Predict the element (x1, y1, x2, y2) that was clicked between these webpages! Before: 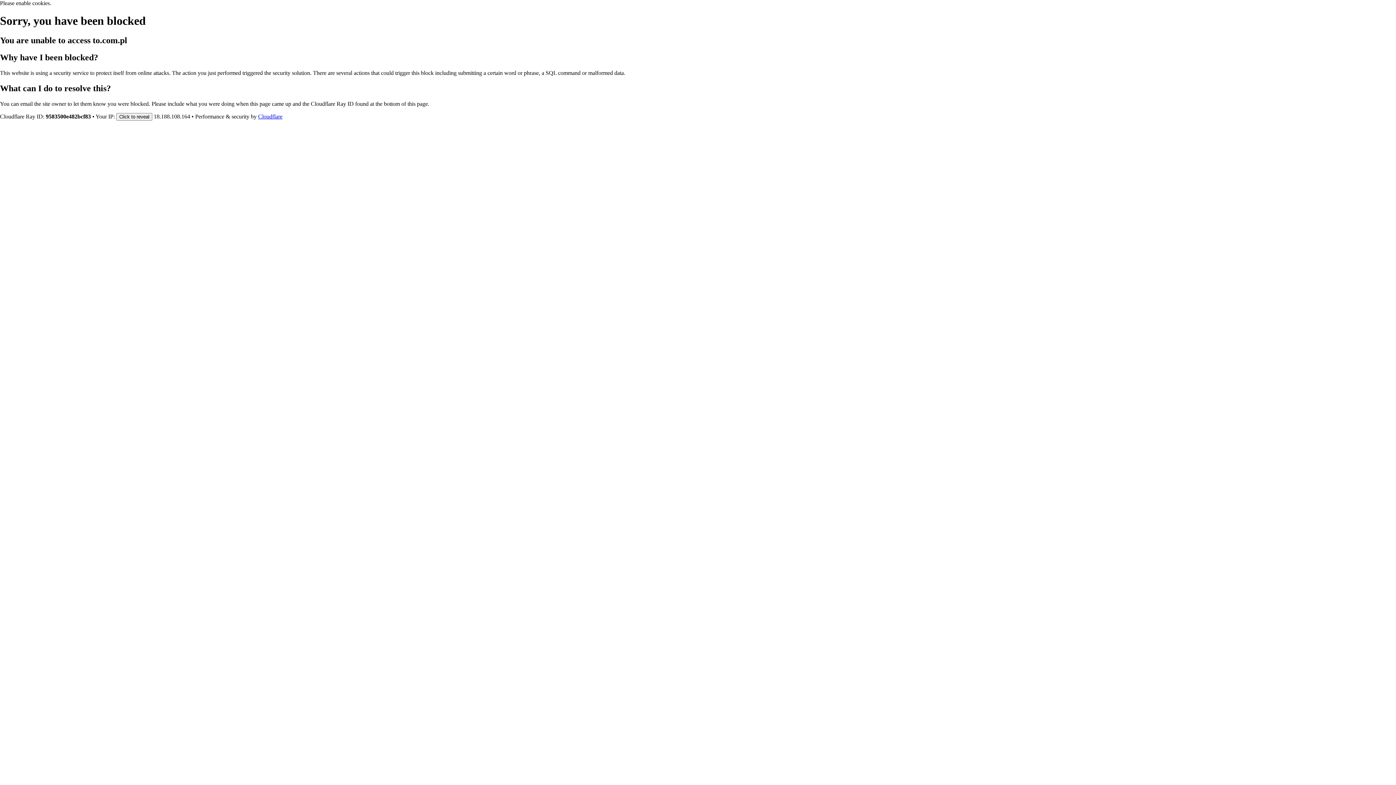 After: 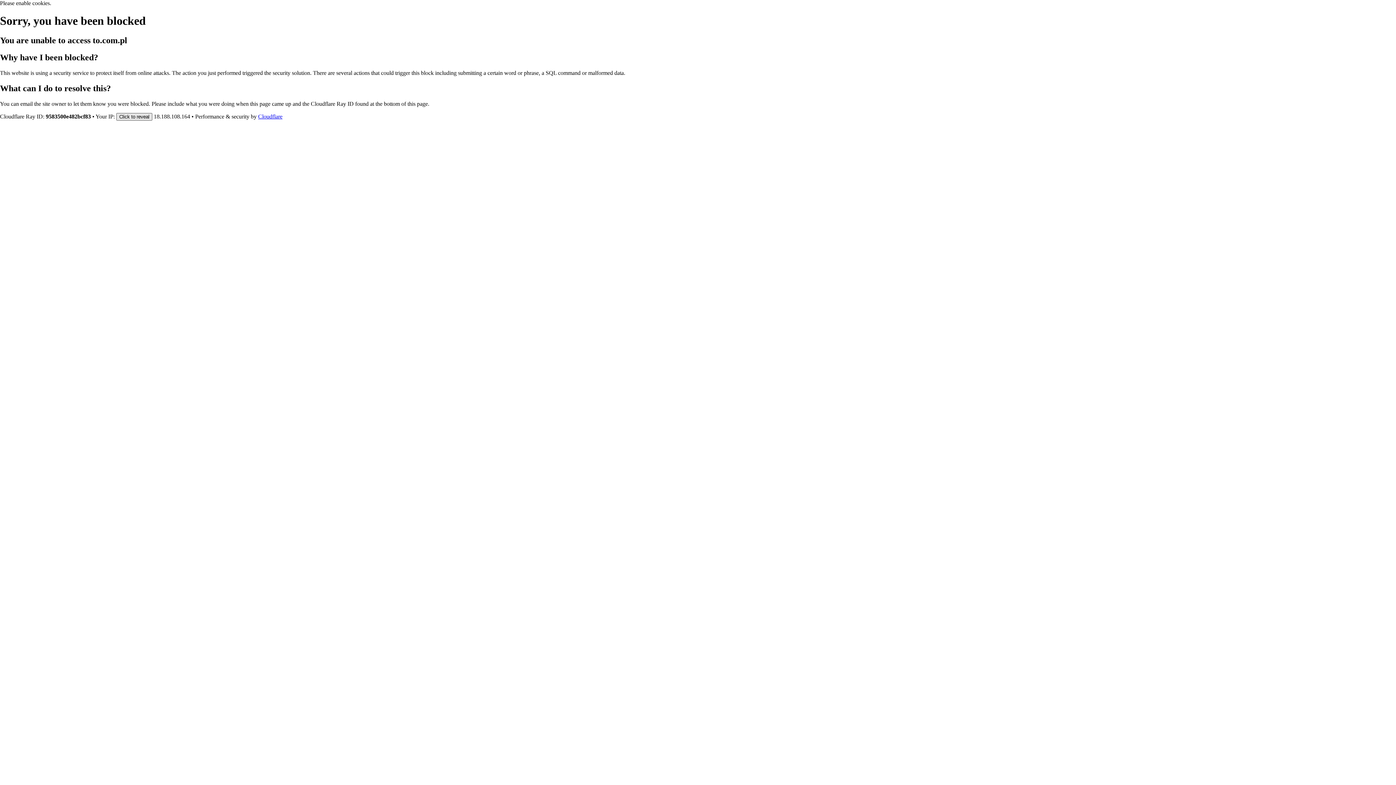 Action: label: Click to reveal bbox: (116, 112, 152, 120)